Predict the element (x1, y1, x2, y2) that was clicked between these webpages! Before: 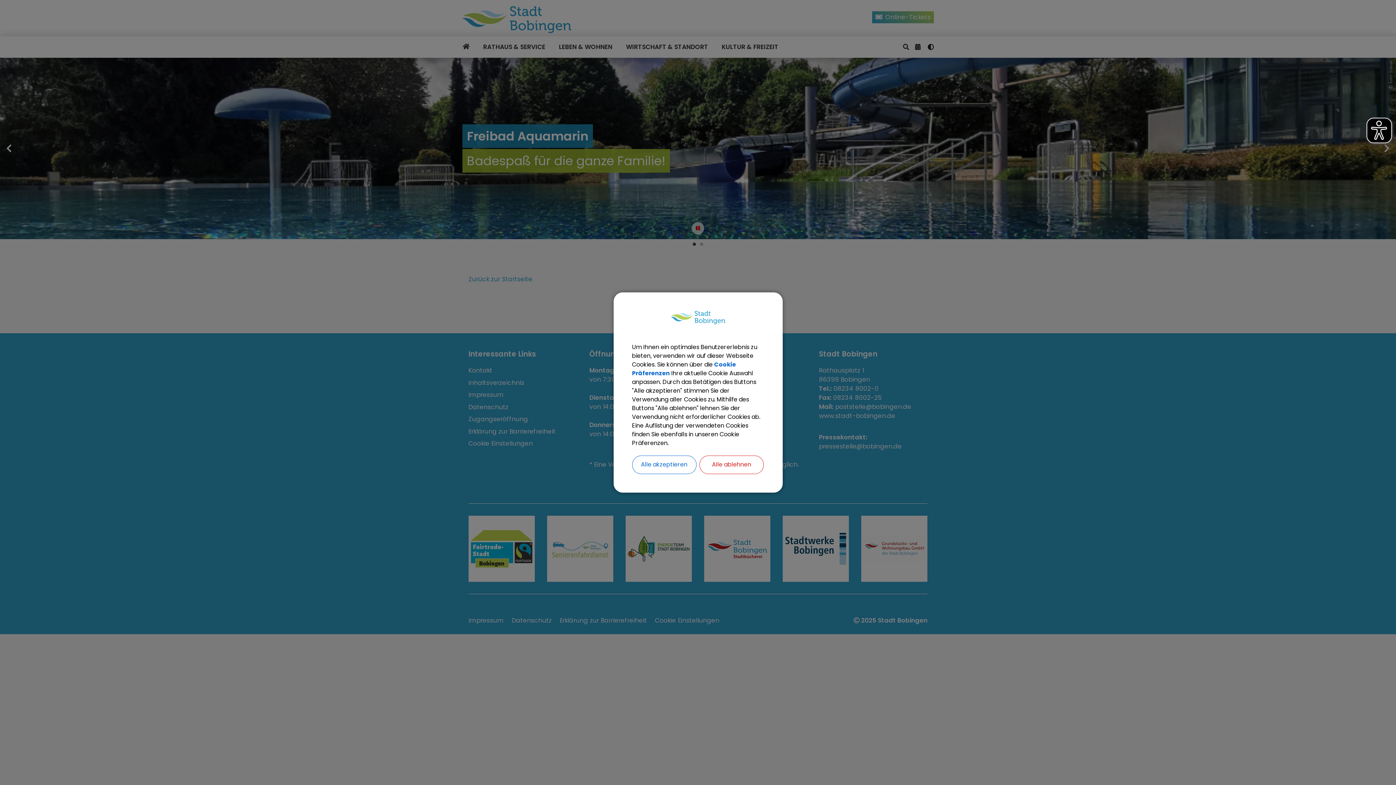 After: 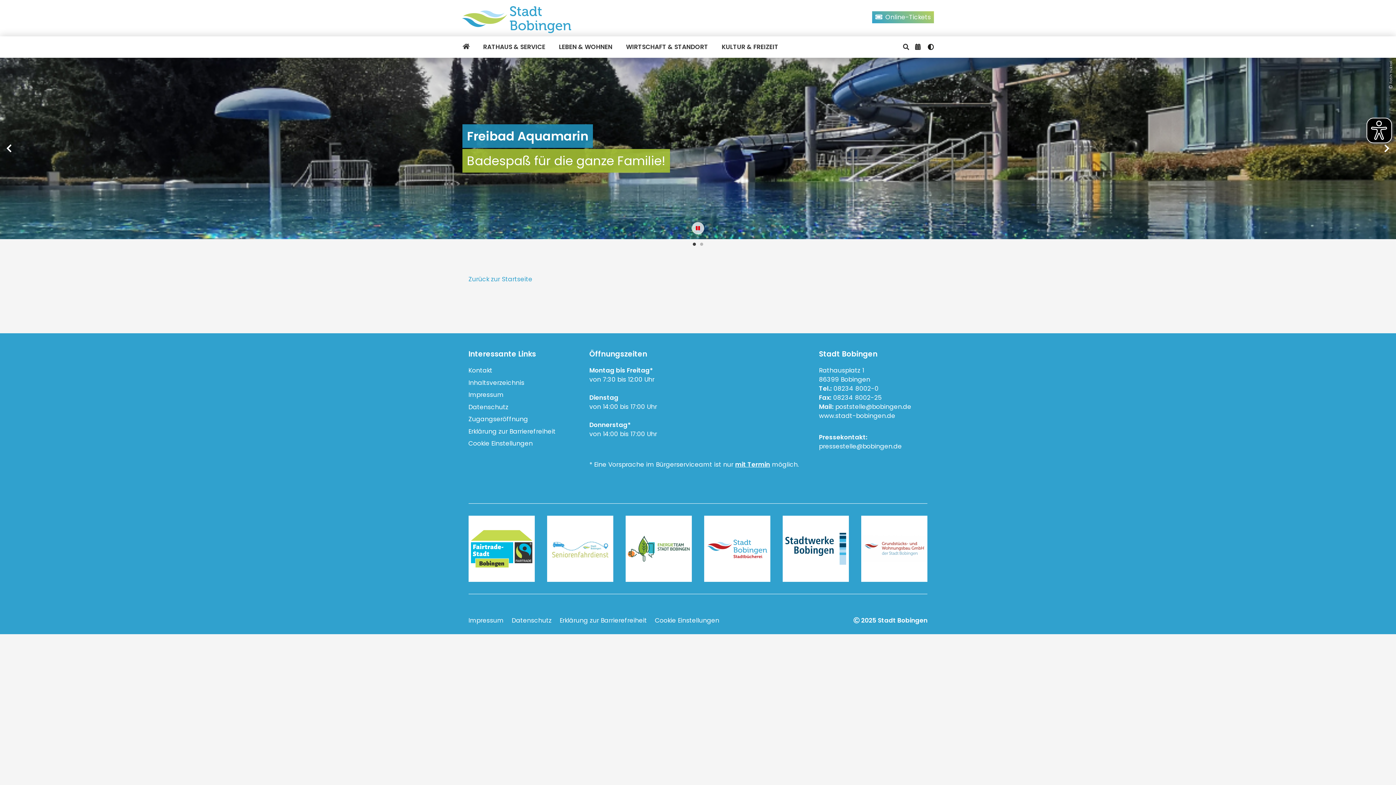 Action: label: Alle ablehnen bbox: (699, 455, 763, 474)